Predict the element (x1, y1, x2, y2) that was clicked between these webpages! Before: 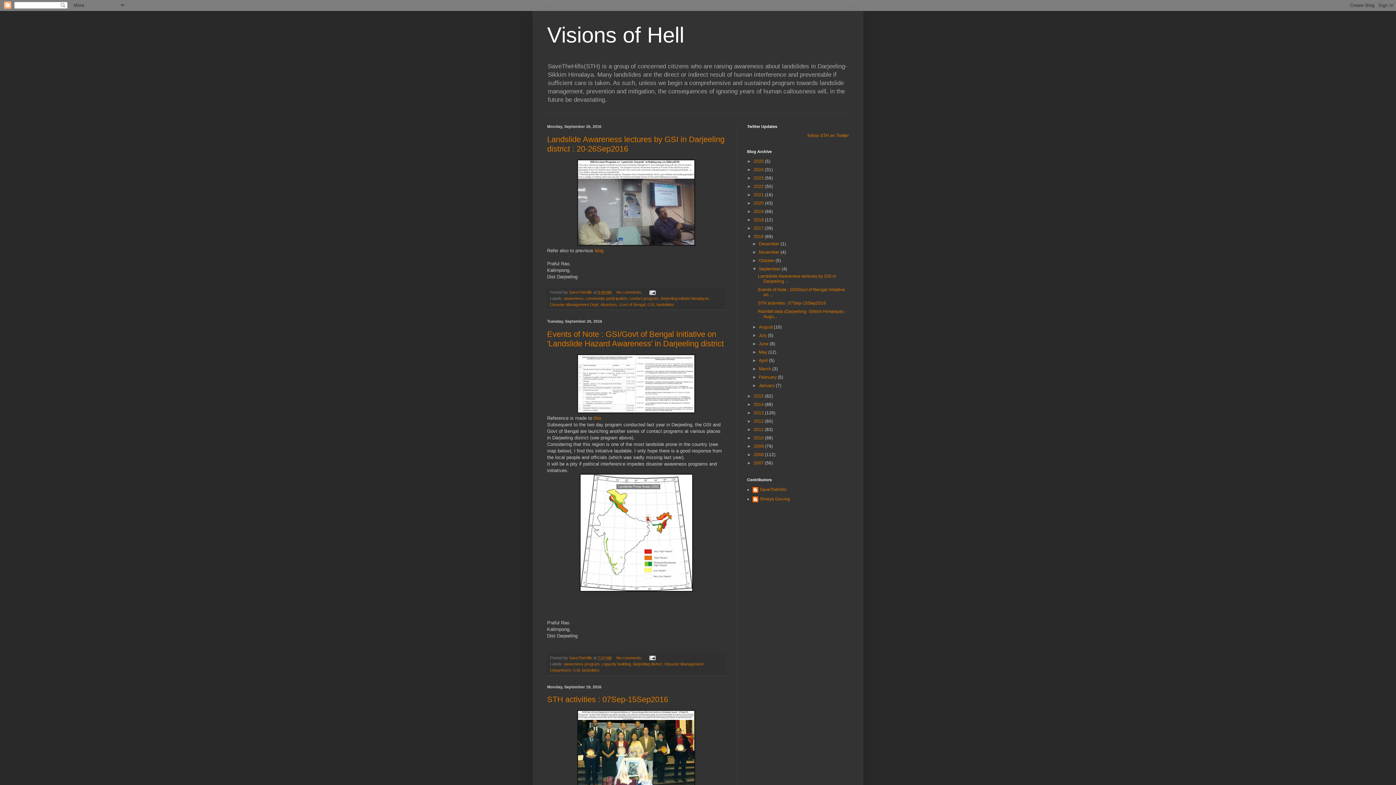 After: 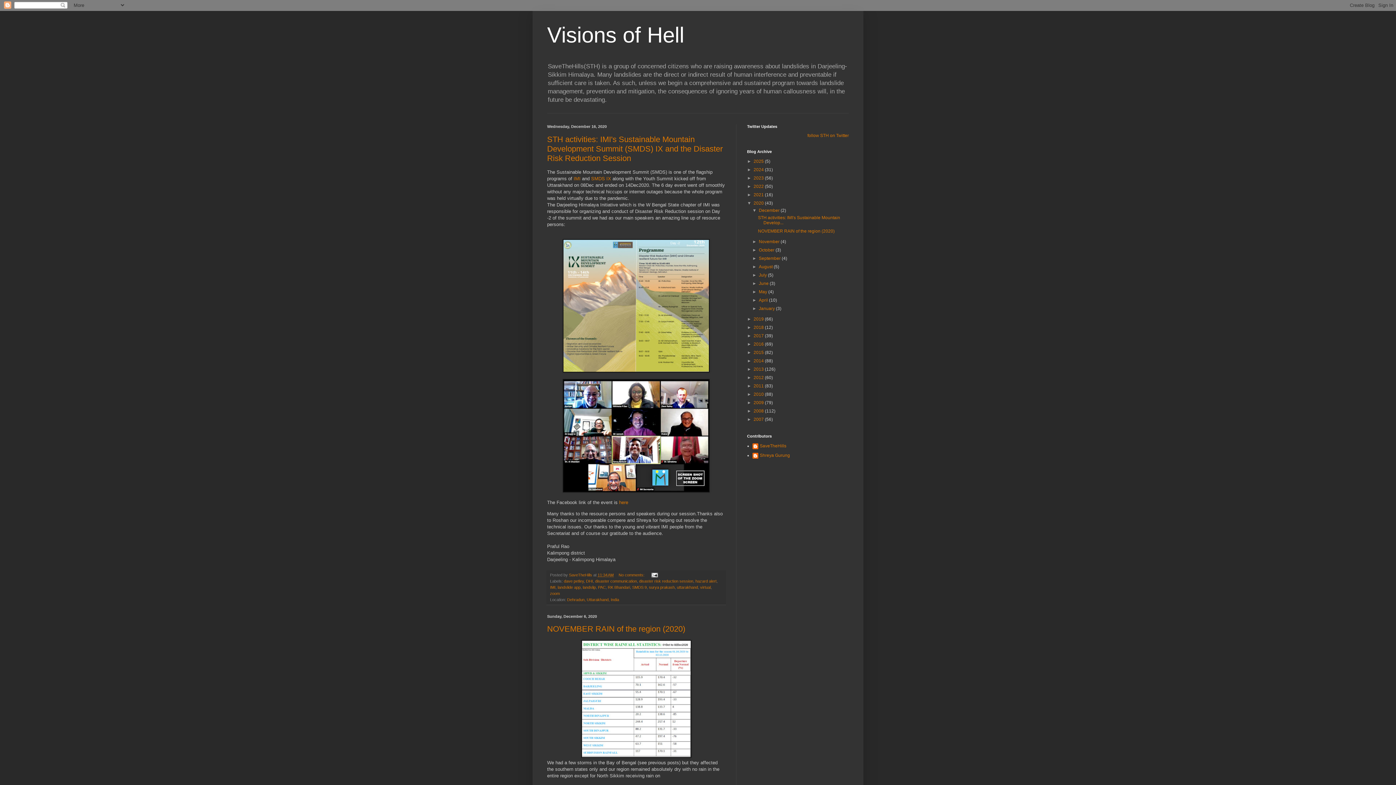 Action: label: 2020  bbox: (753, 200, 765, 205)